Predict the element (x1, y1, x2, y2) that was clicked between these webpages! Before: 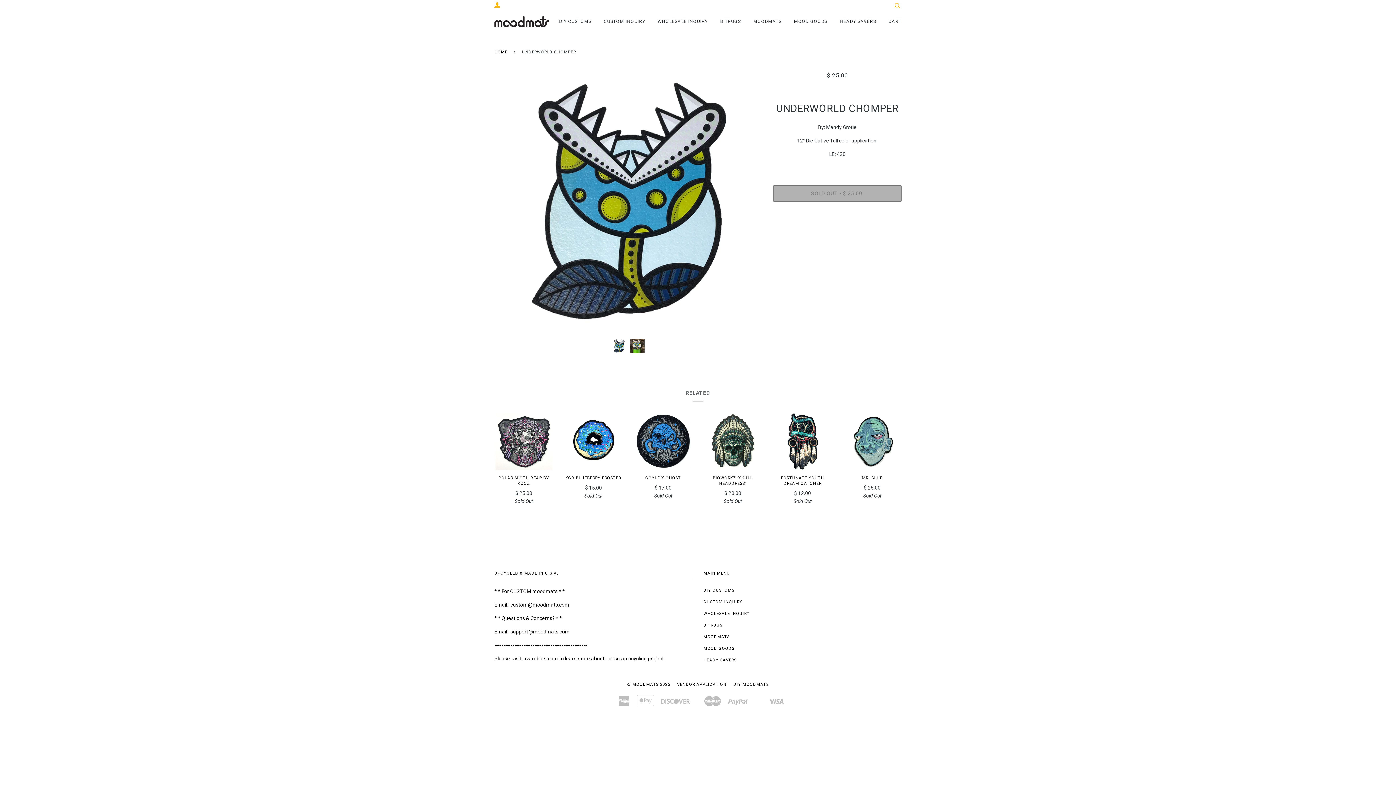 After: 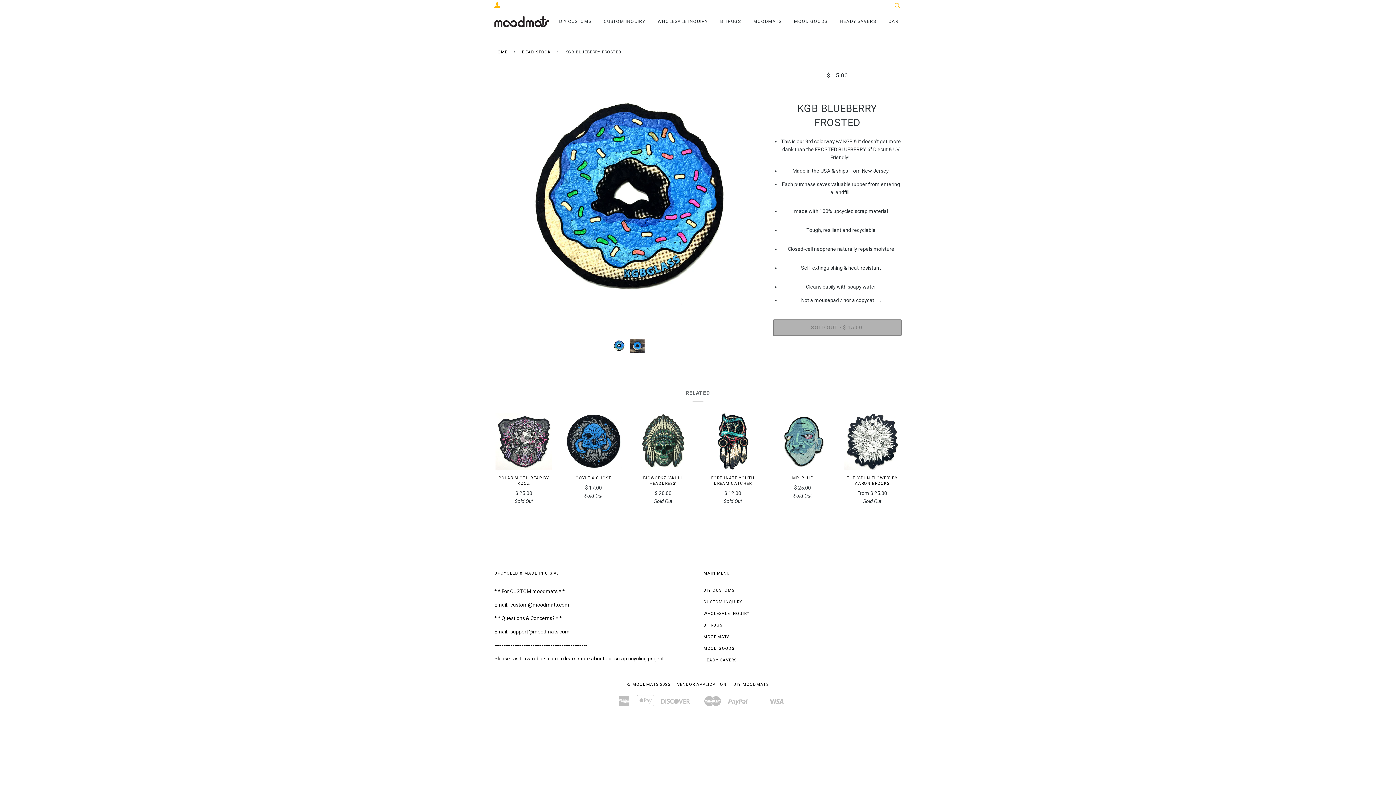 Action: bbox: (564, 413, 623, 470)